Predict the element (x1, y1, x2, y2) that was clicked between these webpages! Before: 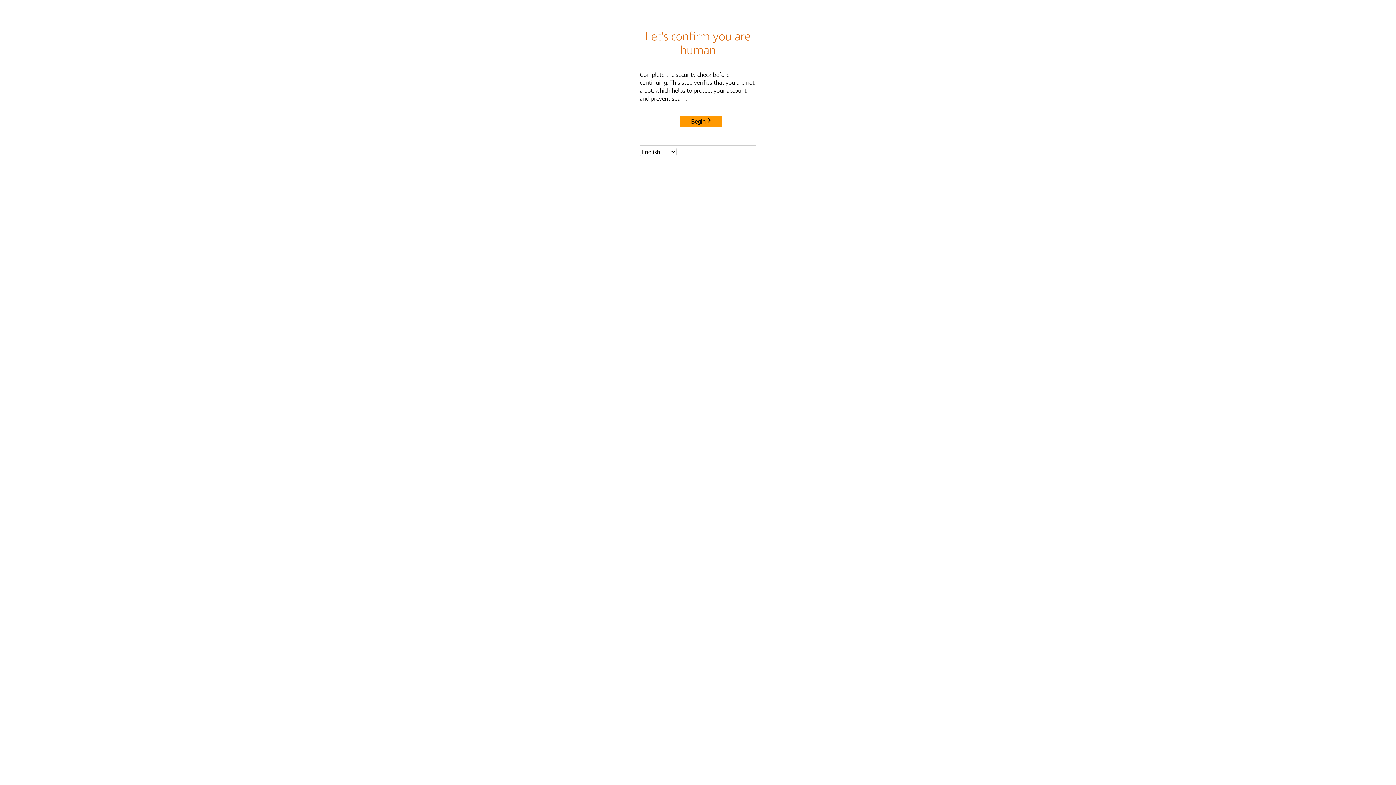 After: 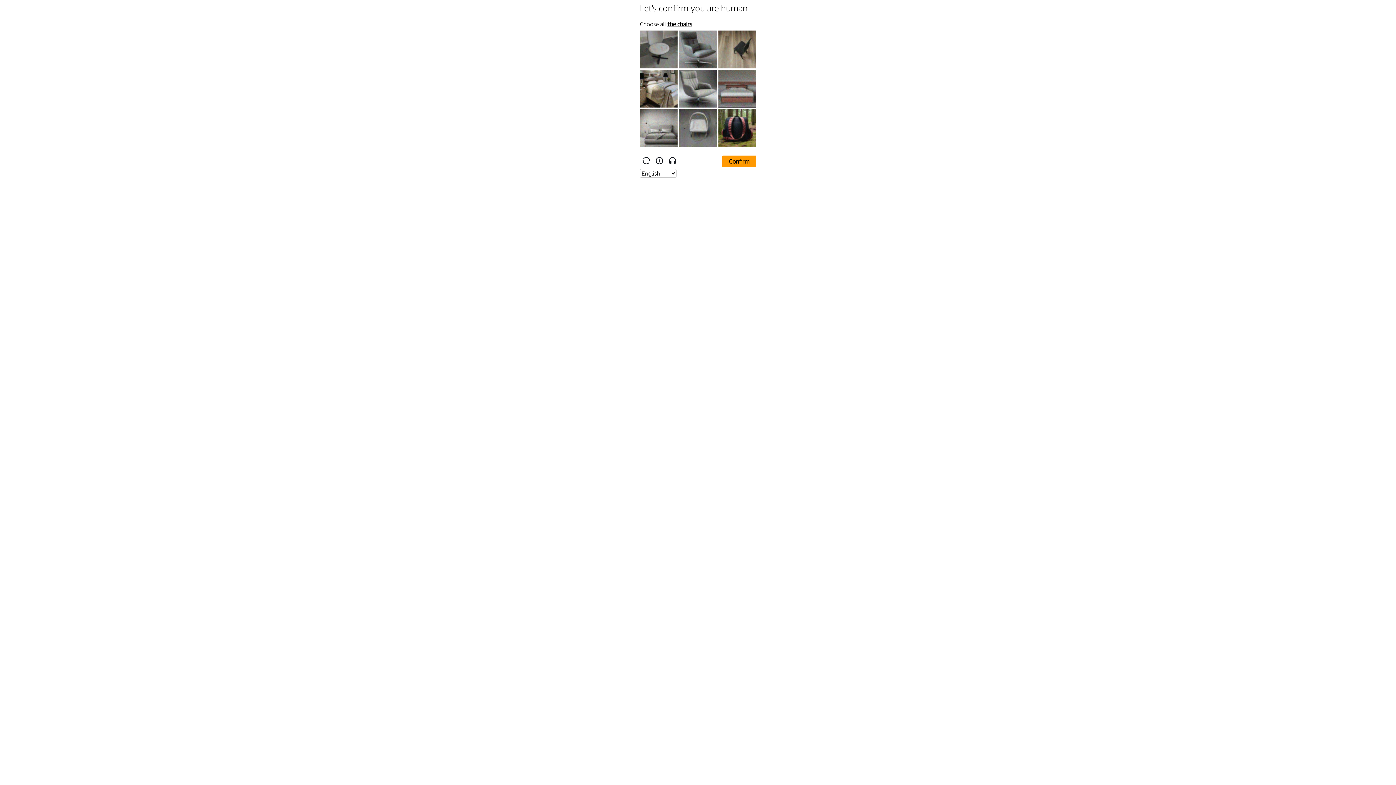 Action: label: Begin bbox: (680, 115, 722, 127)